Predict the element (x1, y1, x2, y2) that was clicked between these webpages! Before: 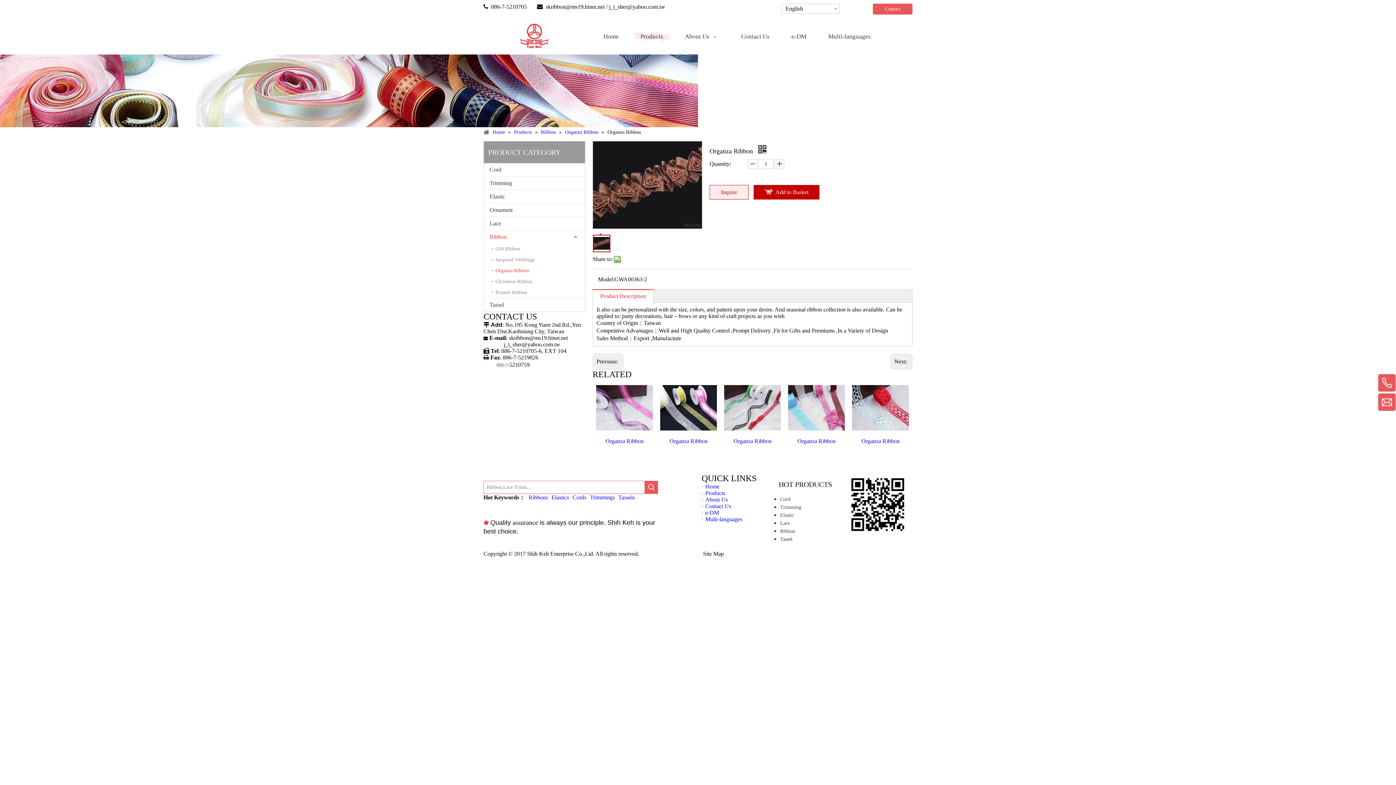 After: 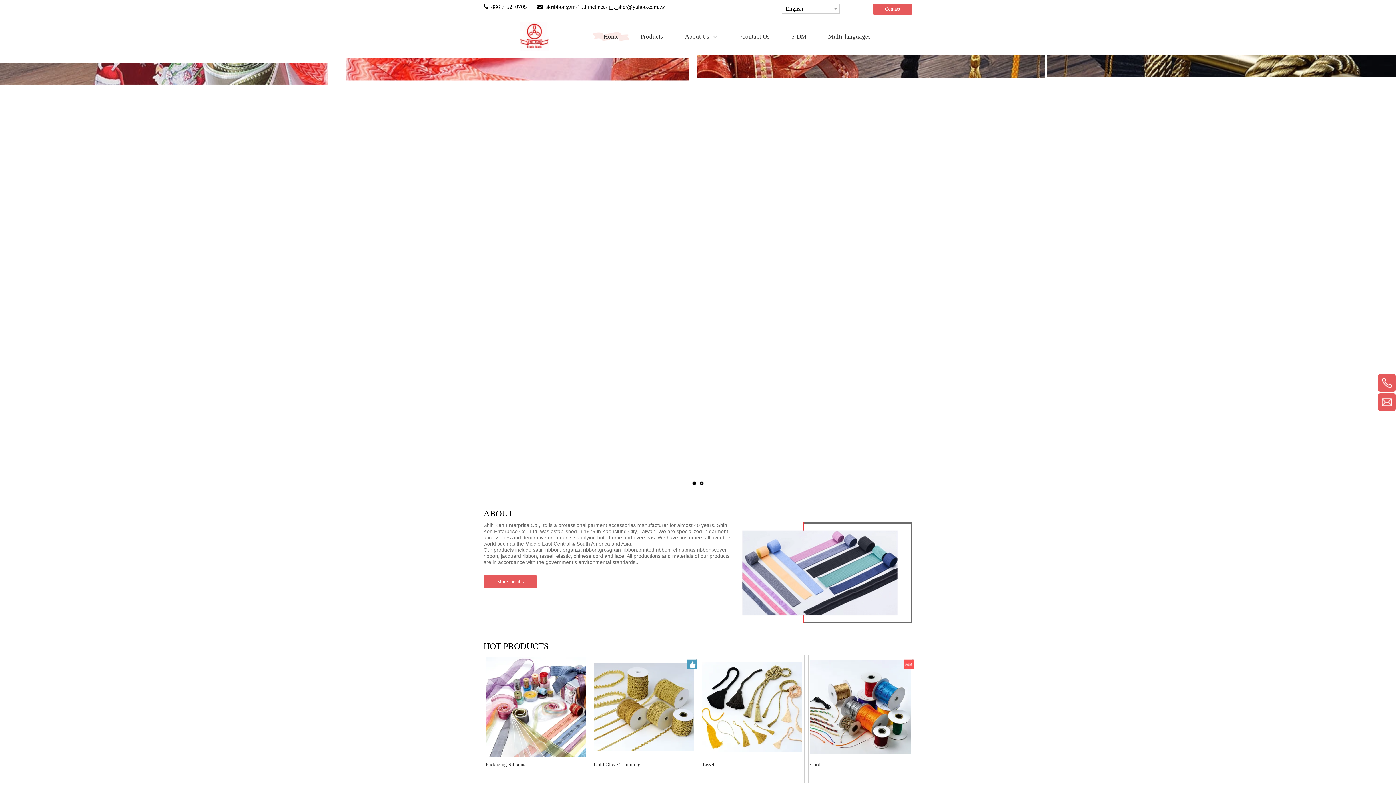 Action: bbox: (705, 483, 719, 489) label: Home